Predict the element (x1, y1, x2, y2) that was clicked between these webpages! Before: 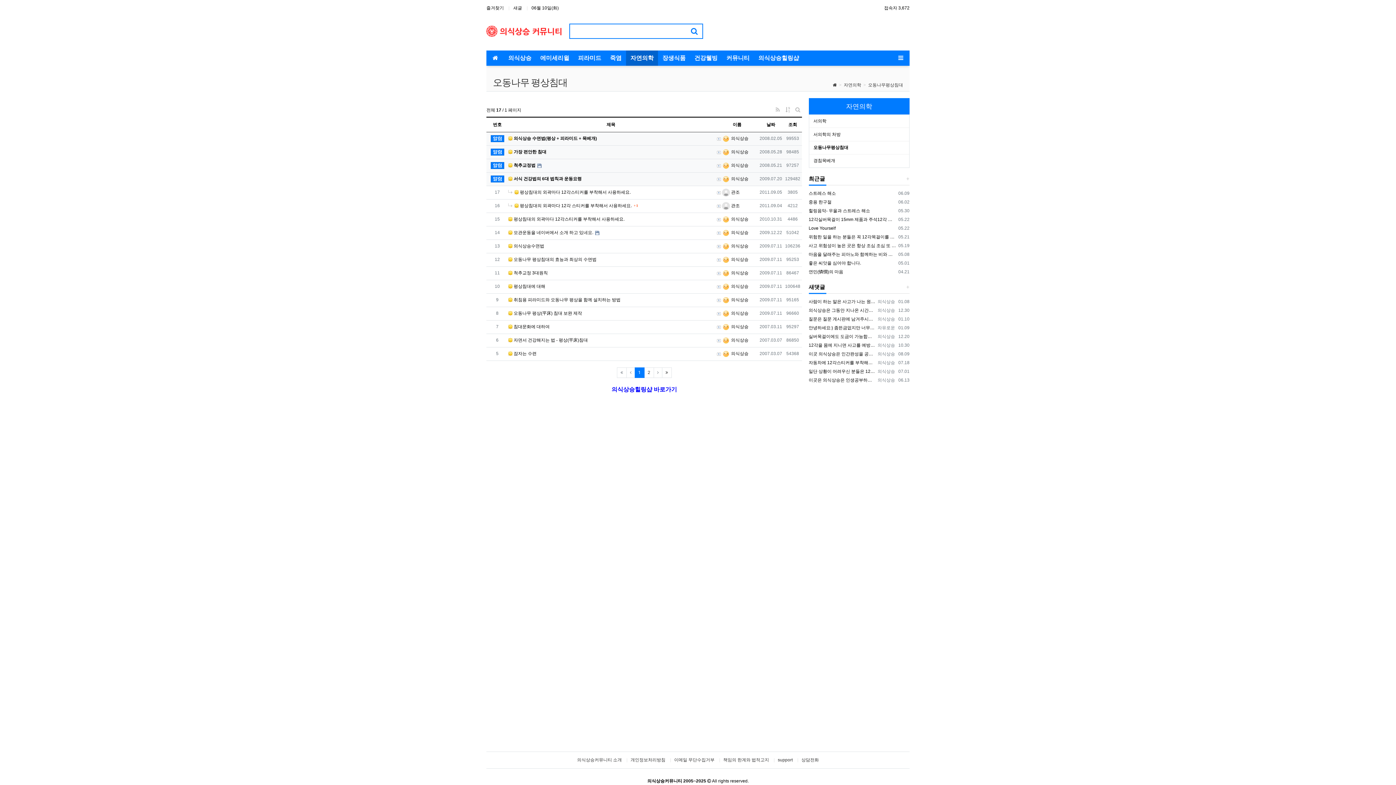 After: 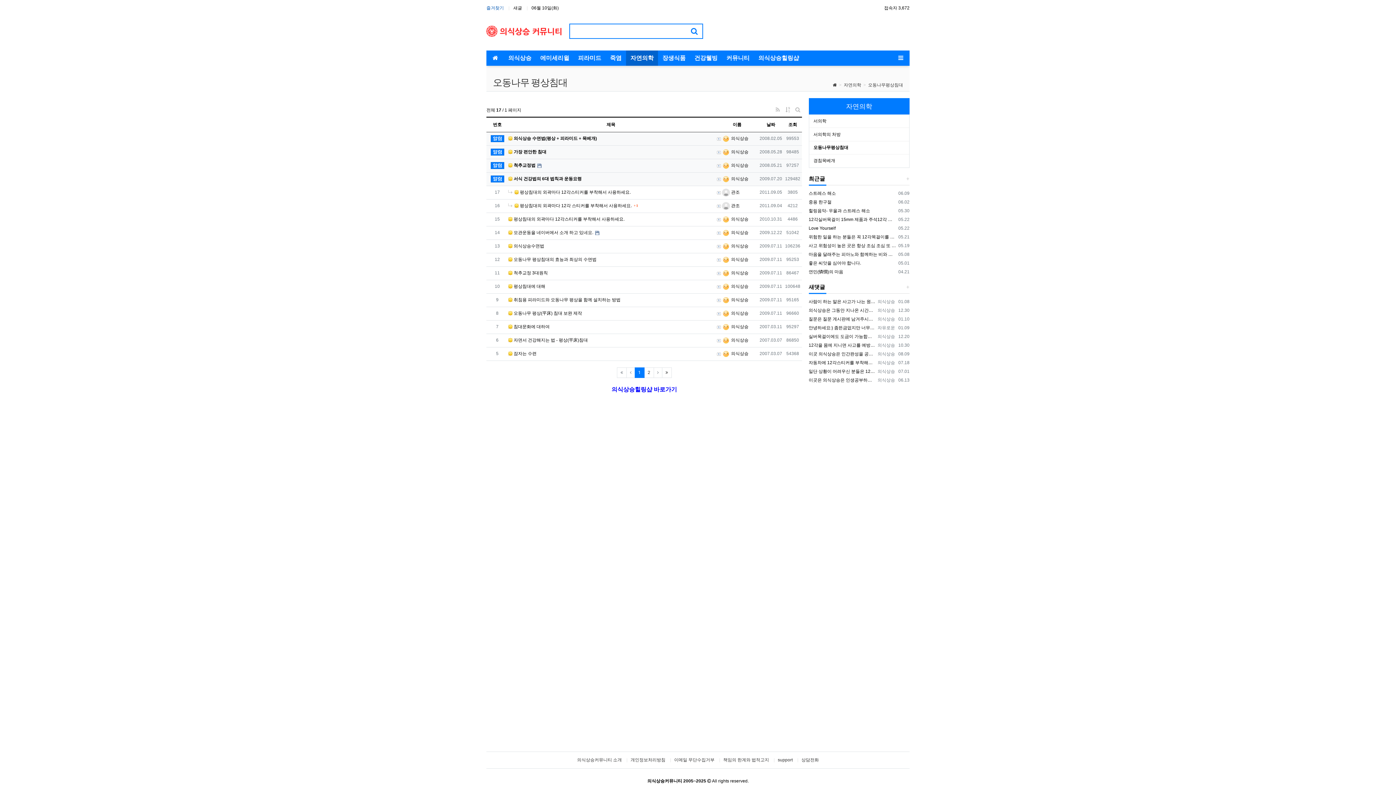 Action: bbox: (486, 4, 504, 12) label: 즐겨찾기